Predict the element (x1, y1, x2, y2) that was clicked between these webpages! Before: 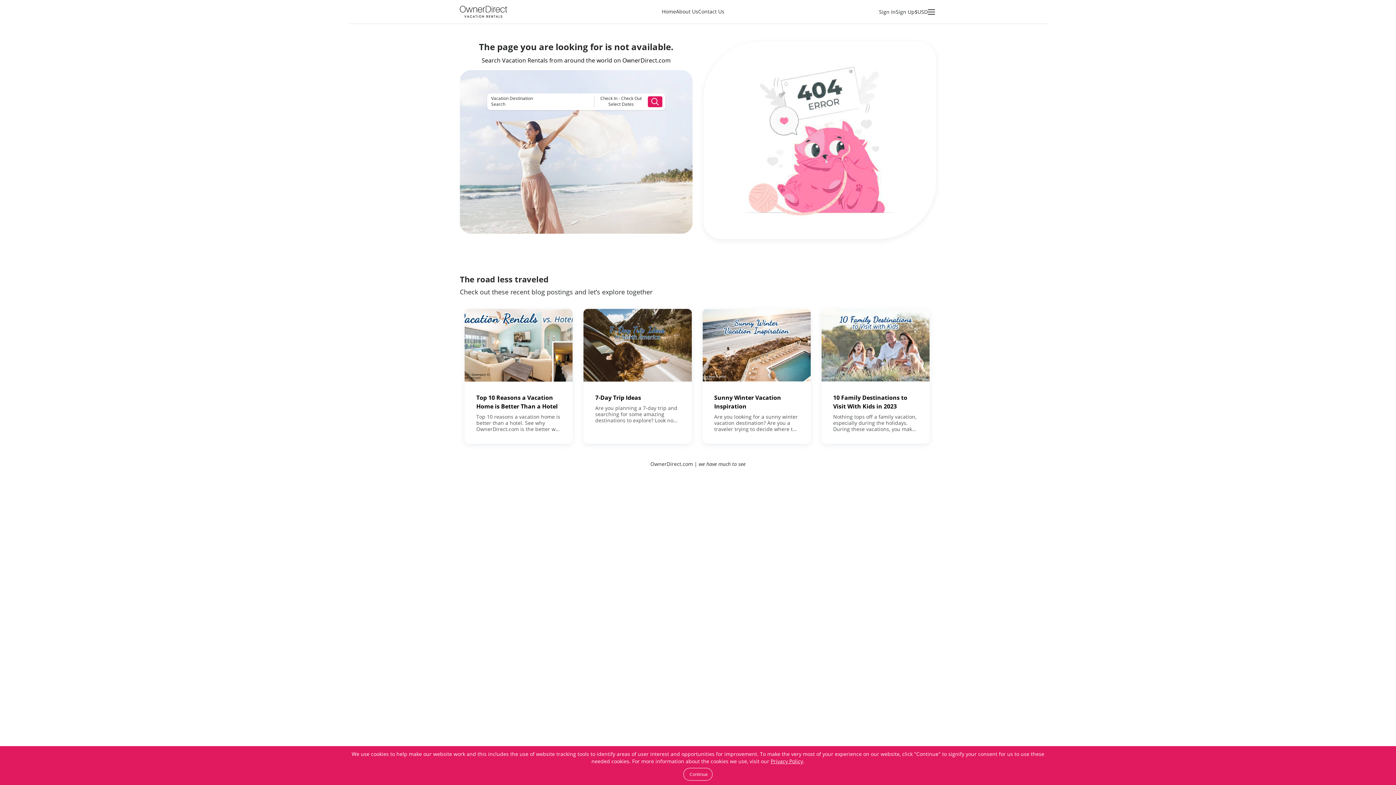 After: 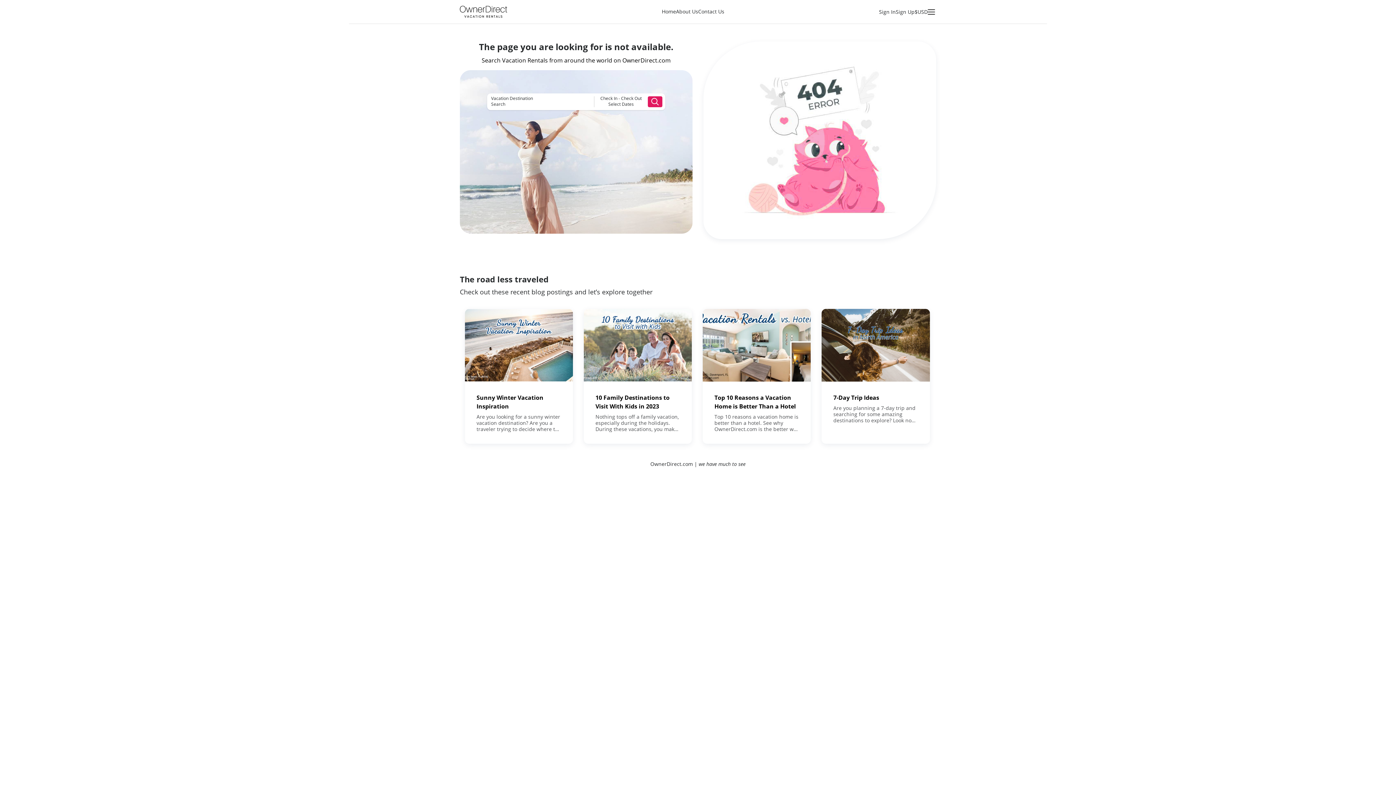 Action: label: Continue bbox: (683, 768, 712, 781)